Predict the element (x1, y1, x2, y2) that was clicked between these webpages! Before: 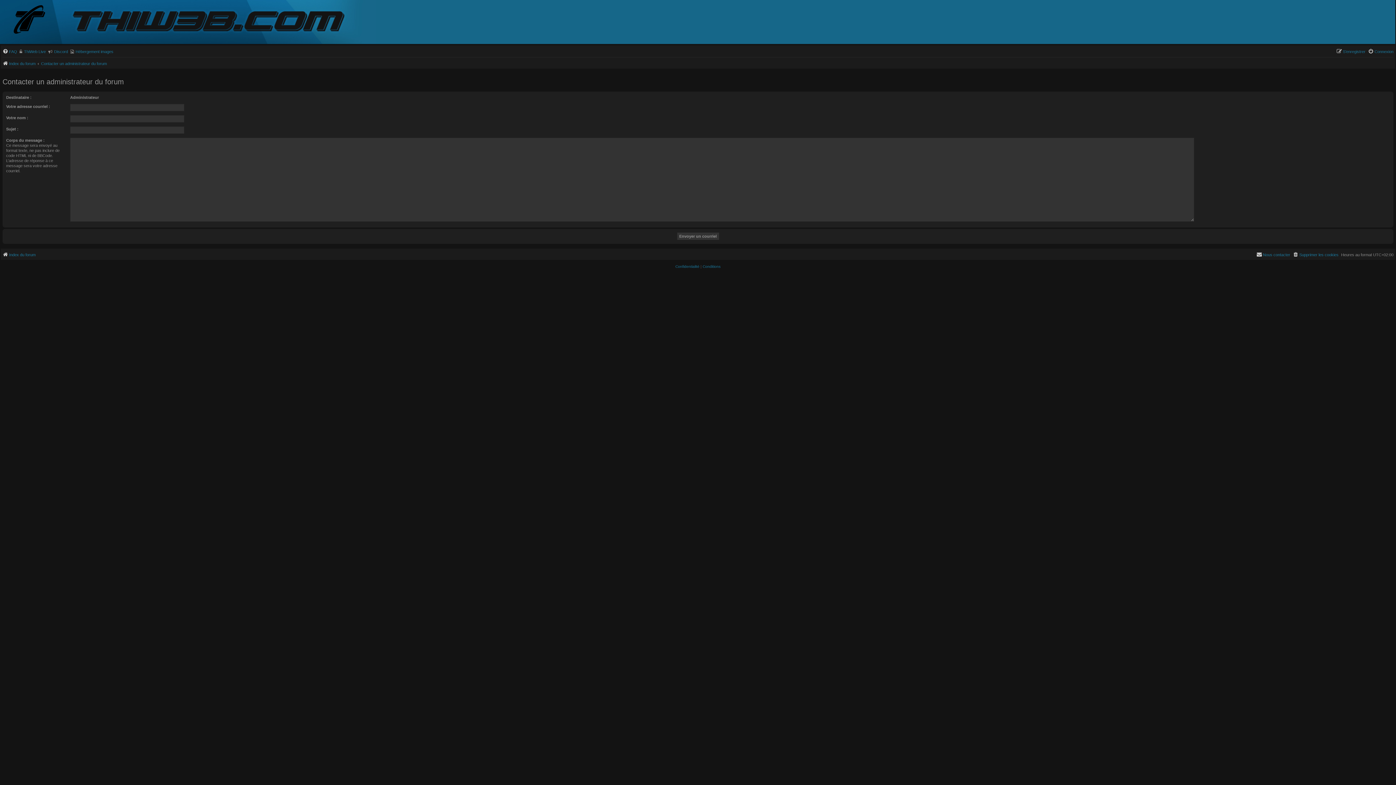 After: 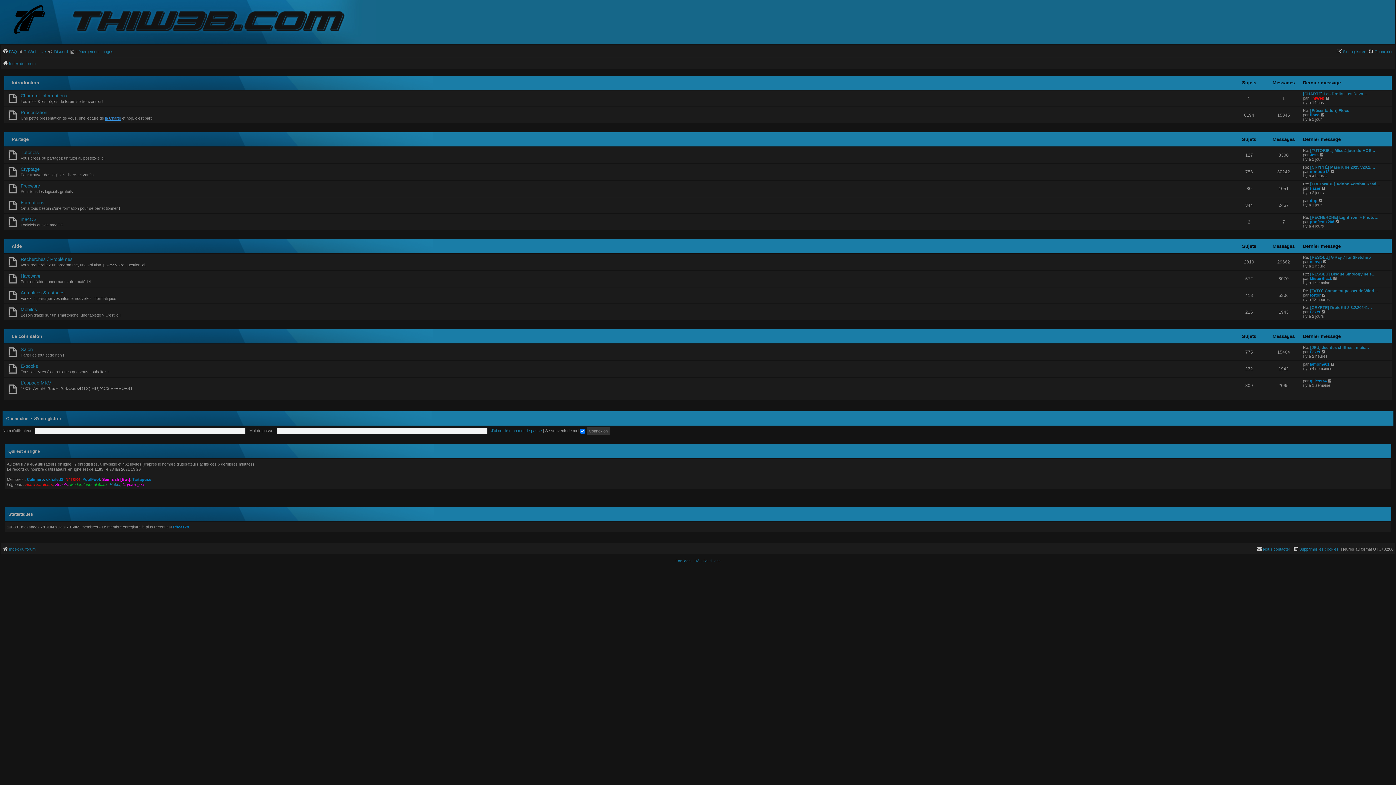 Action: bbox: (2, 59, 35, 68) label: Index du forum